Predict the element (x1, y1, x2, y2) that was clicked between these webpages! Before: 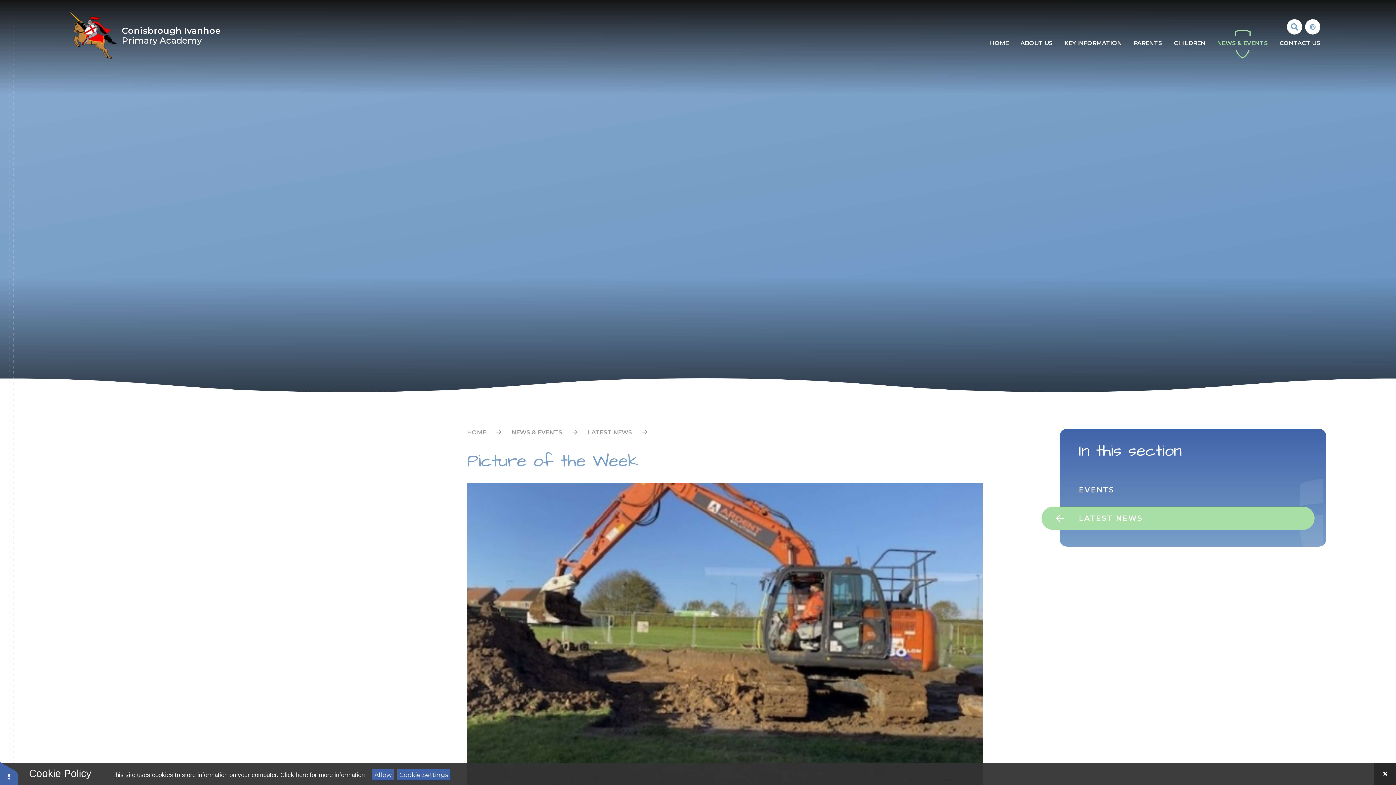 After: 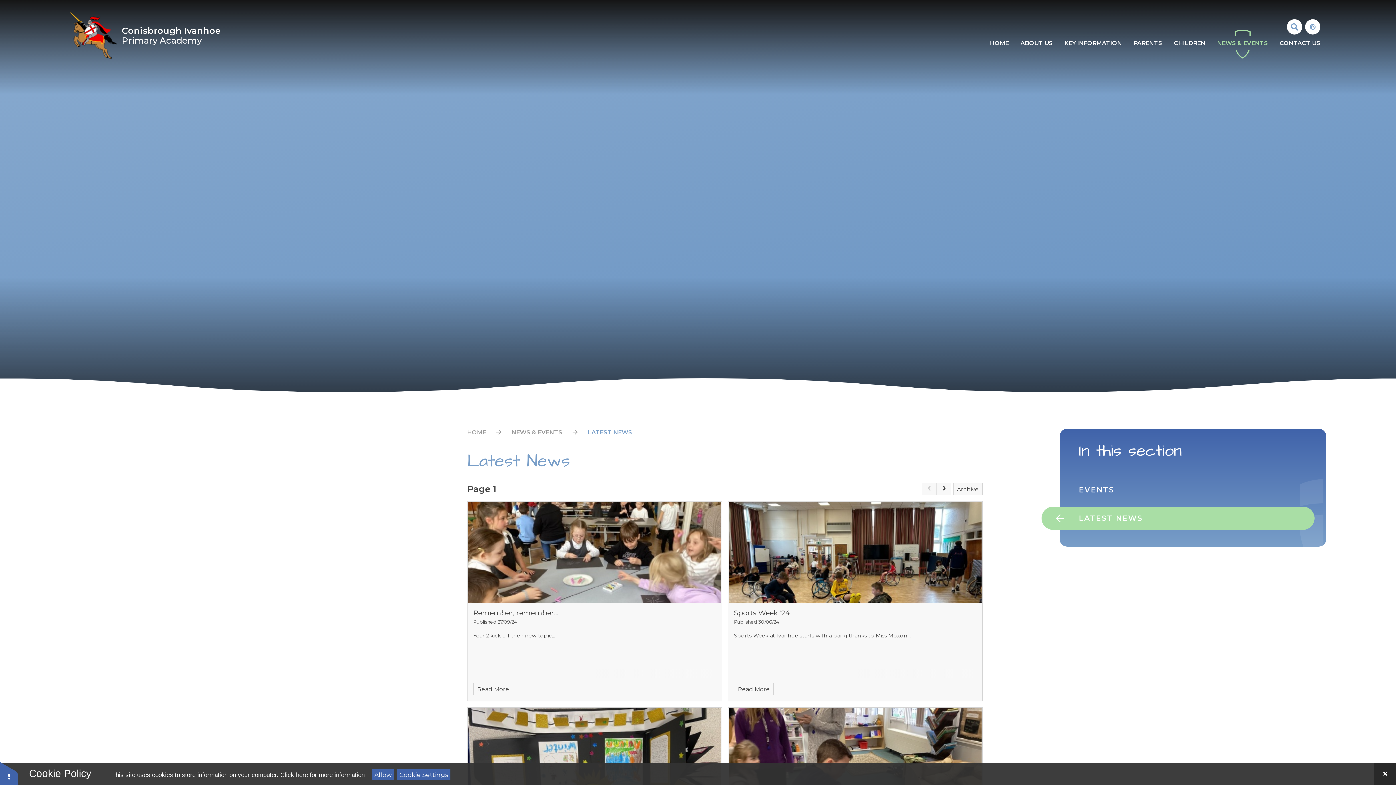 Action: bbox: (588, 429, 632, 436) label: LATEST NEWS